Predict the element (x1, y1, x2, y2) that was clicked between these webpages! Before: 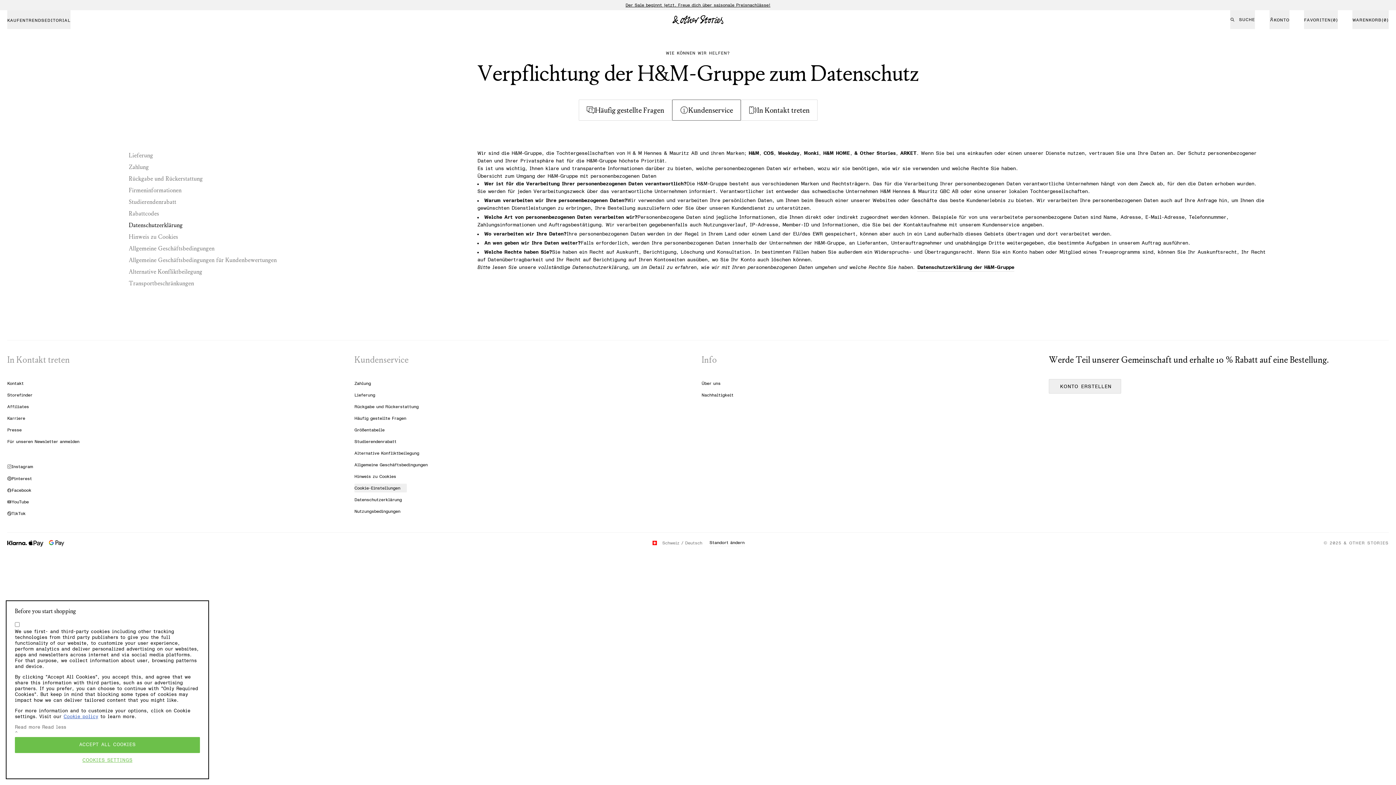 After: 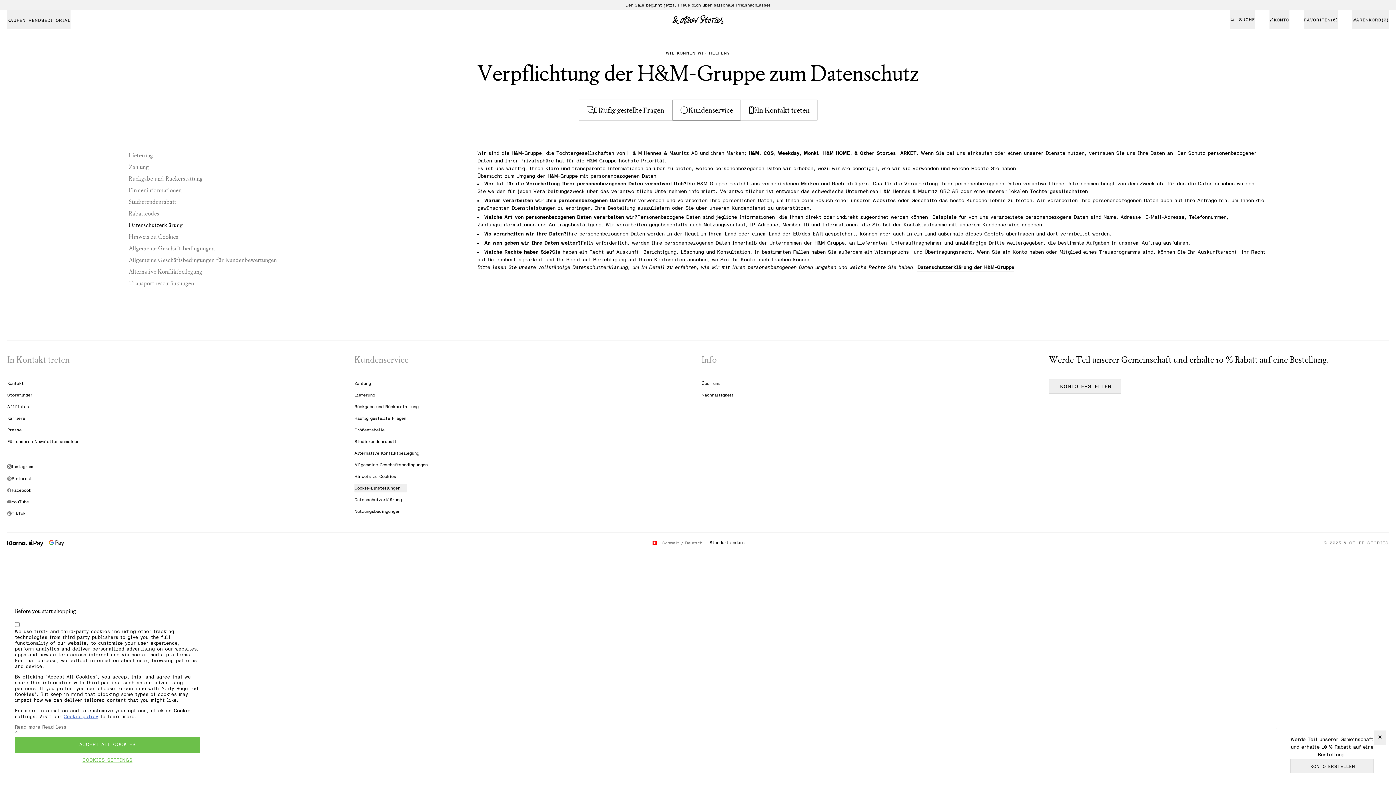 Action: label: Kundenservice bbox: (672, 99, 740, 120)